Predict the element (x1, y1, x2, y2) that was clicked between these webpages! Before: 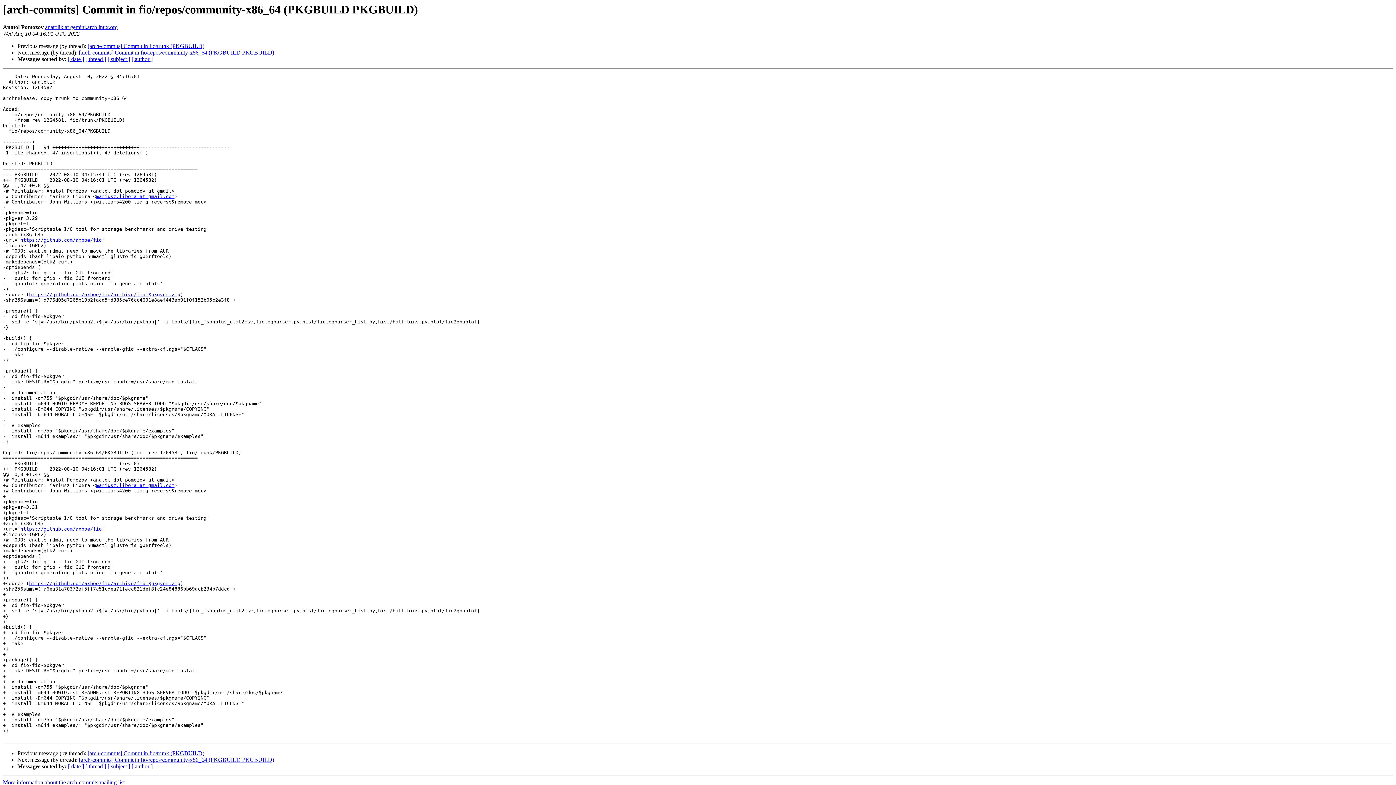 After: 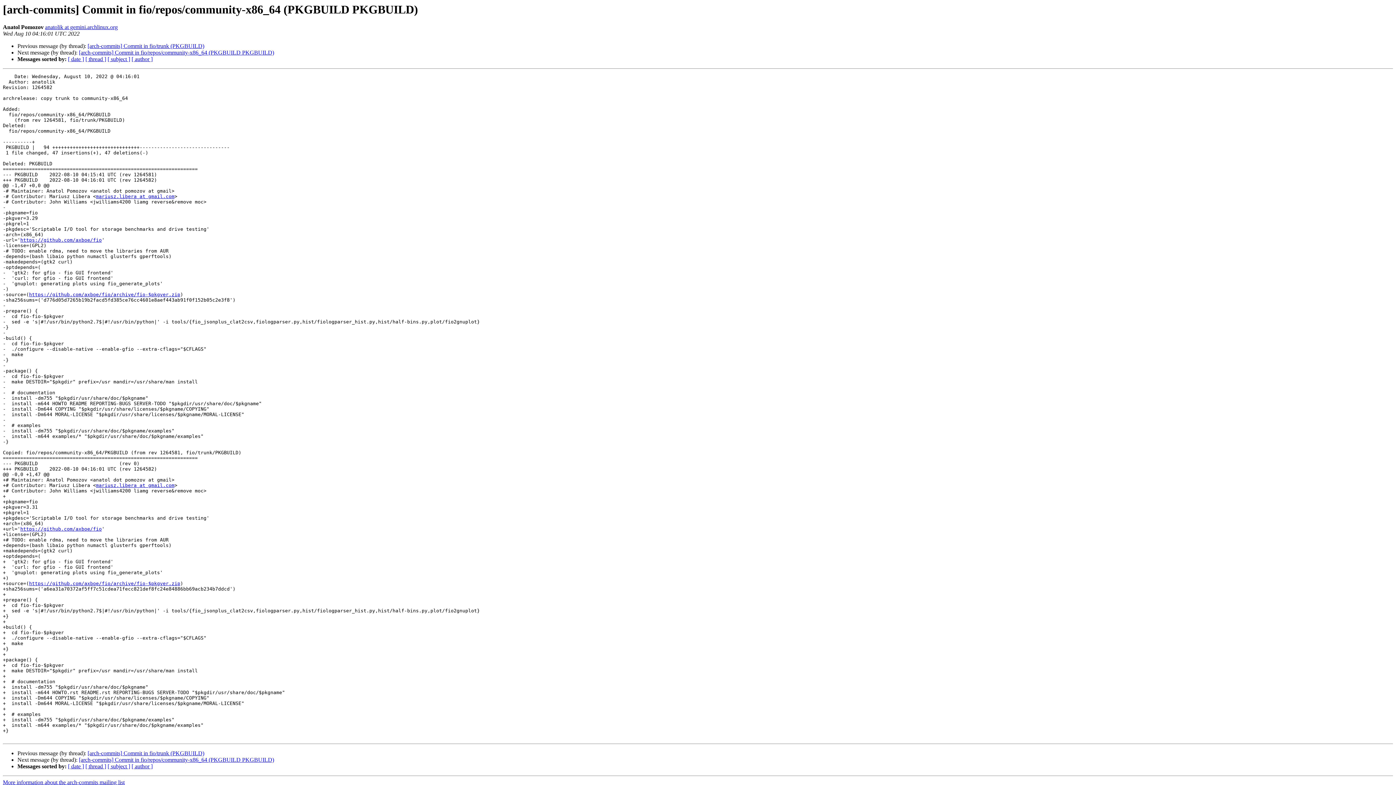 Action: label: anatolik at gemini.archlinux.org bbox: (45, 24, 117, 30)